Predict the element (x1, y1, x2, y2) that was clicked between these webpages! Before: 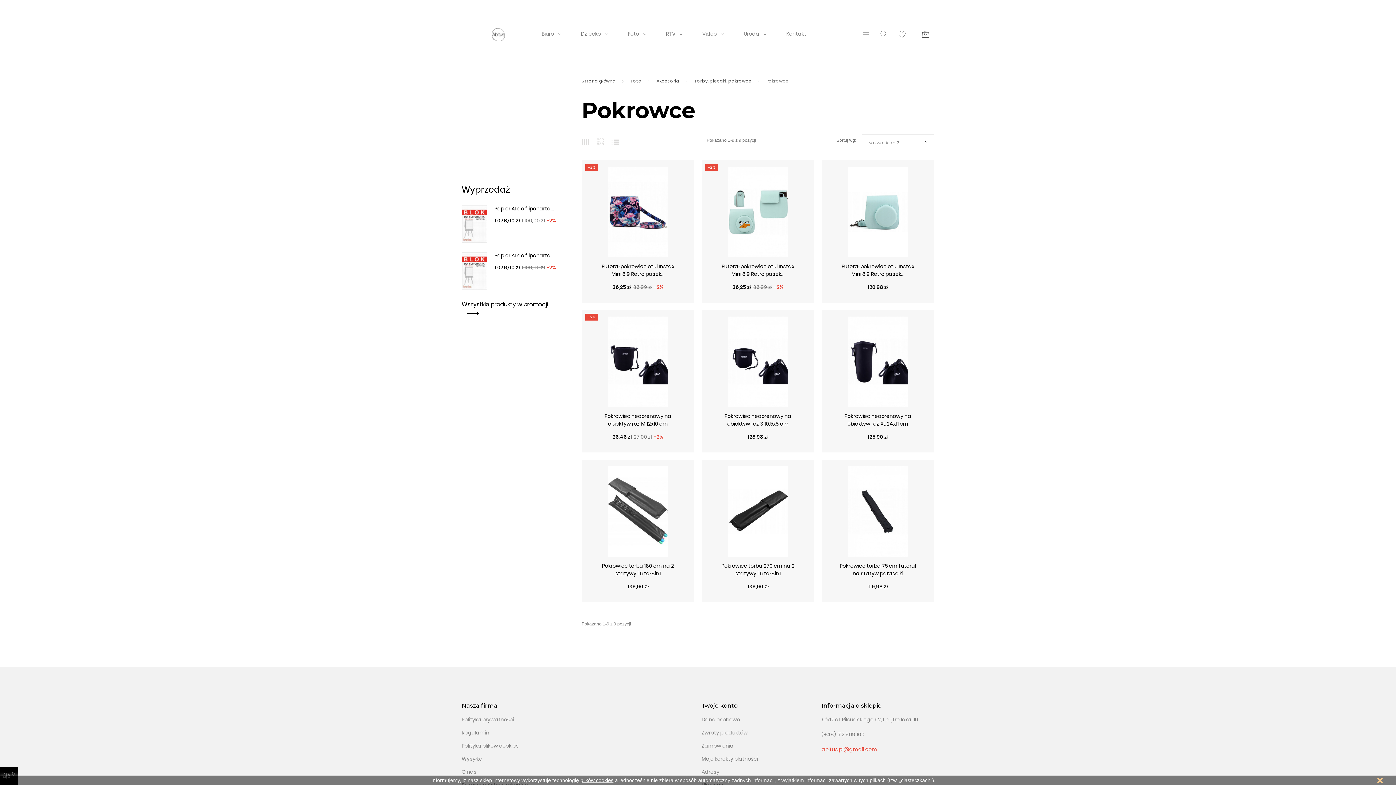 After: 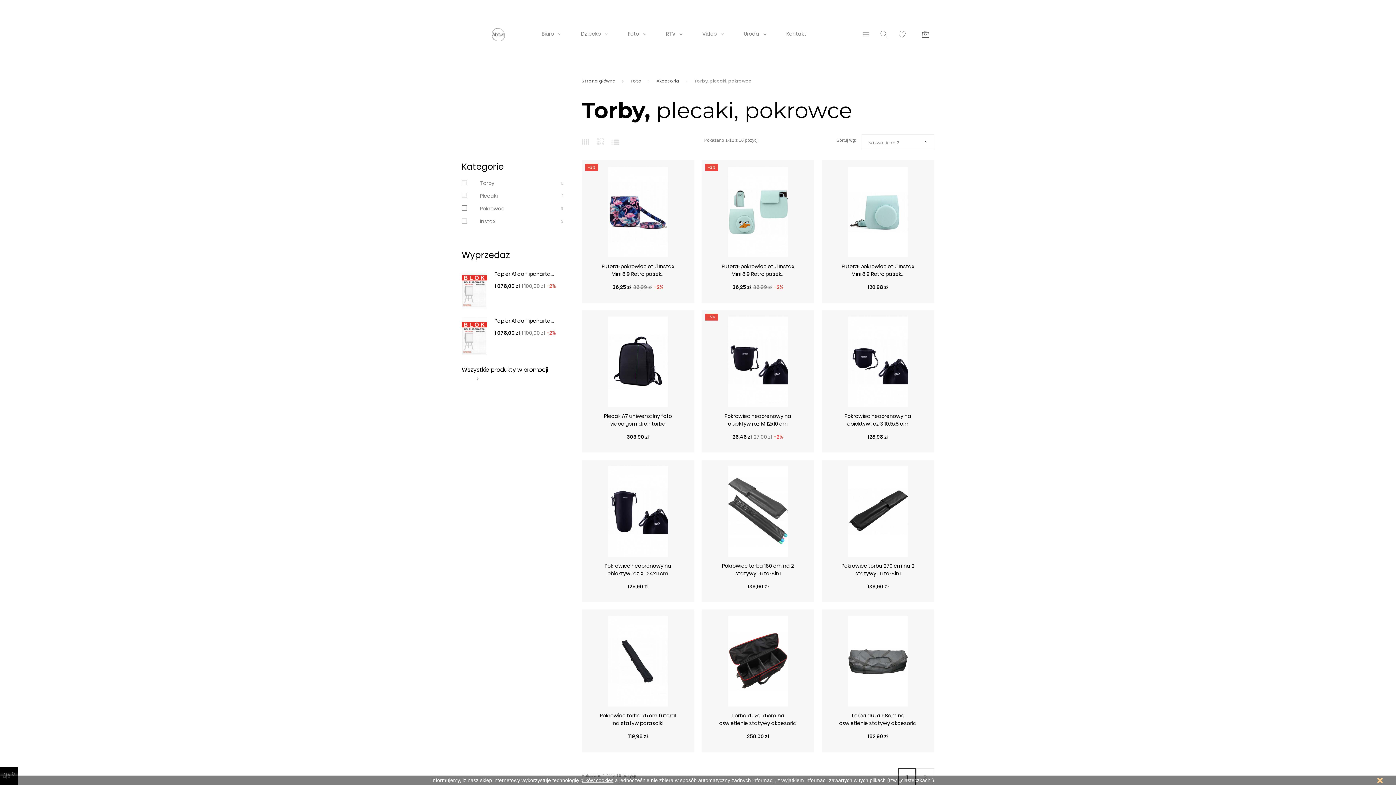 Action: bbox: (694, 77, 751, 84) label: Torby, plecaki, pokrowce